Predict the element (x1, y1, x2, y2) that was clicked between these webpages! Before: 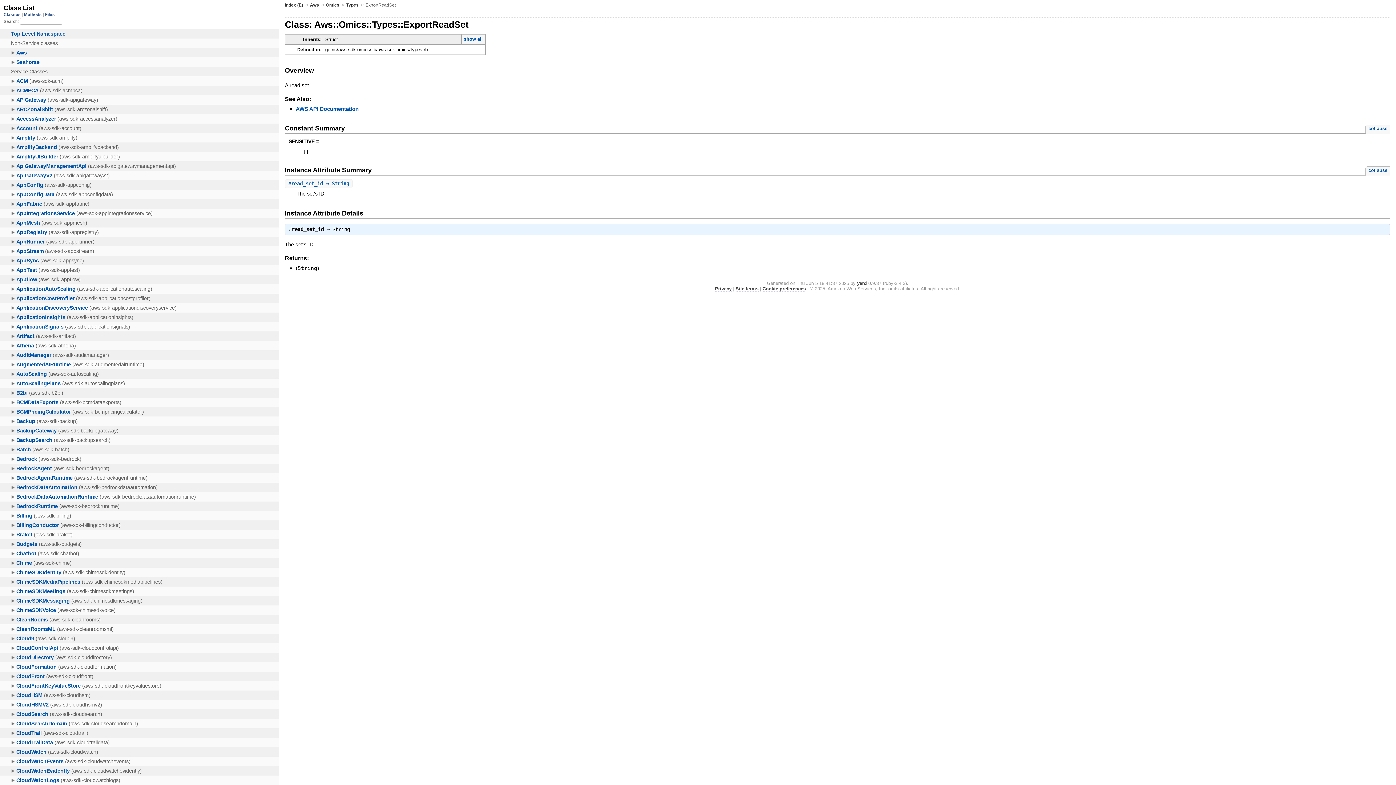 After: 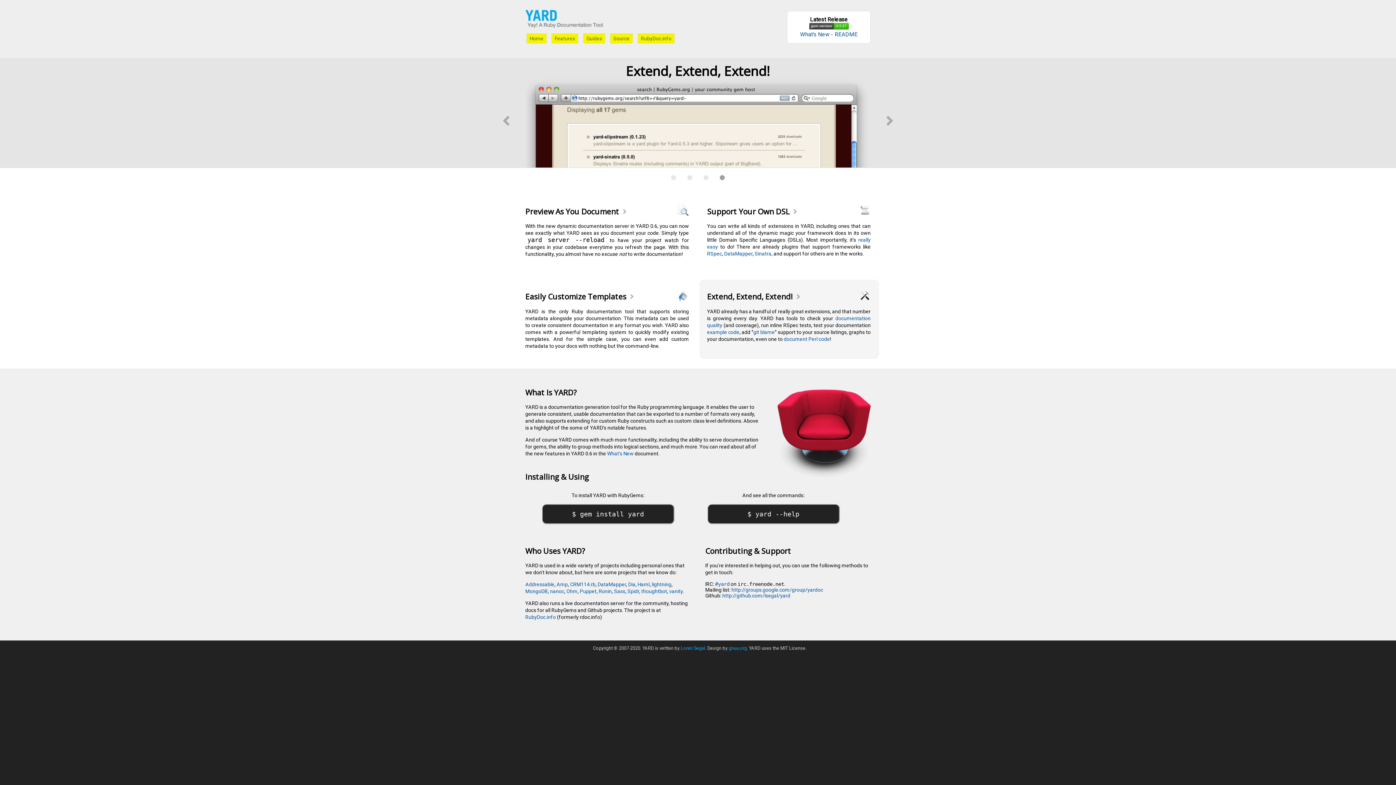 Action: label: yard bbox: (857, 280, 867, 286)